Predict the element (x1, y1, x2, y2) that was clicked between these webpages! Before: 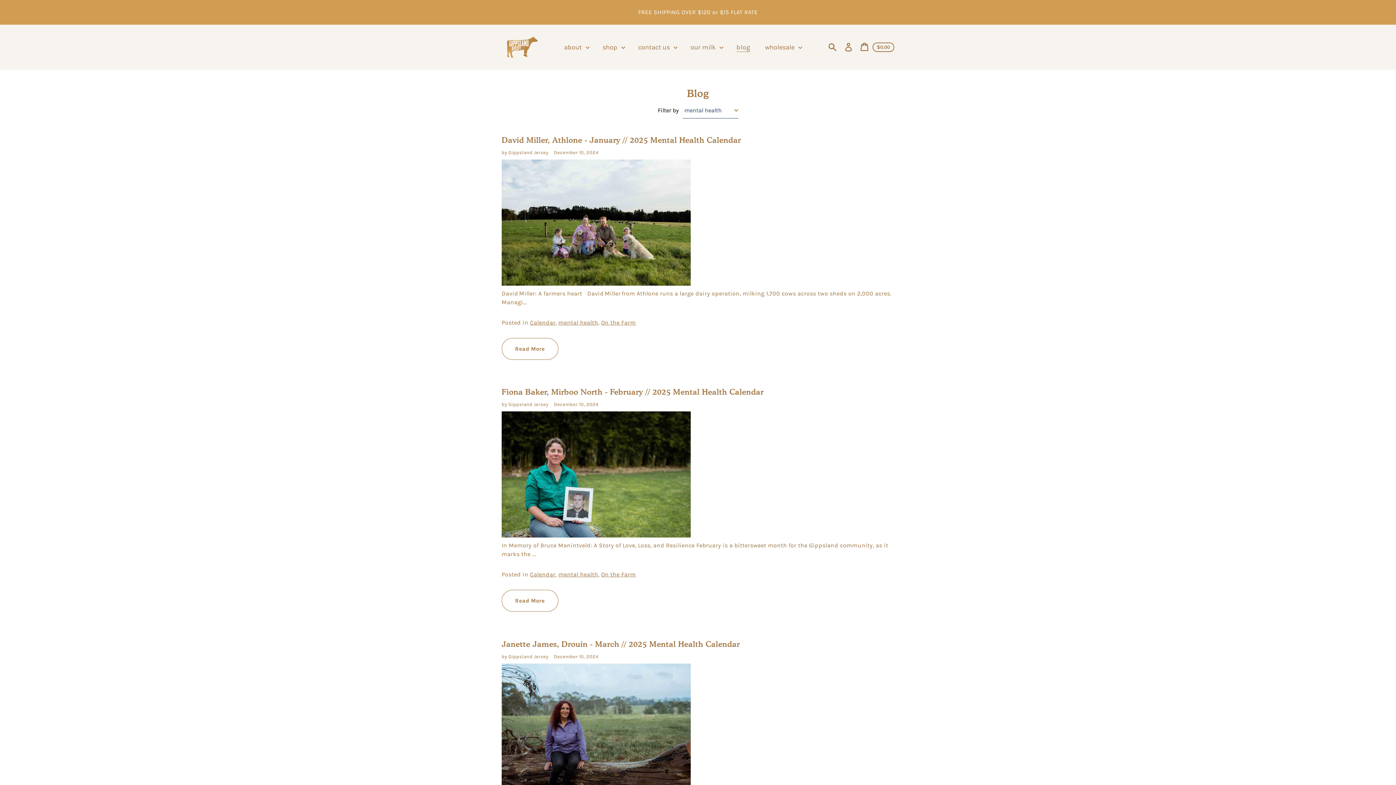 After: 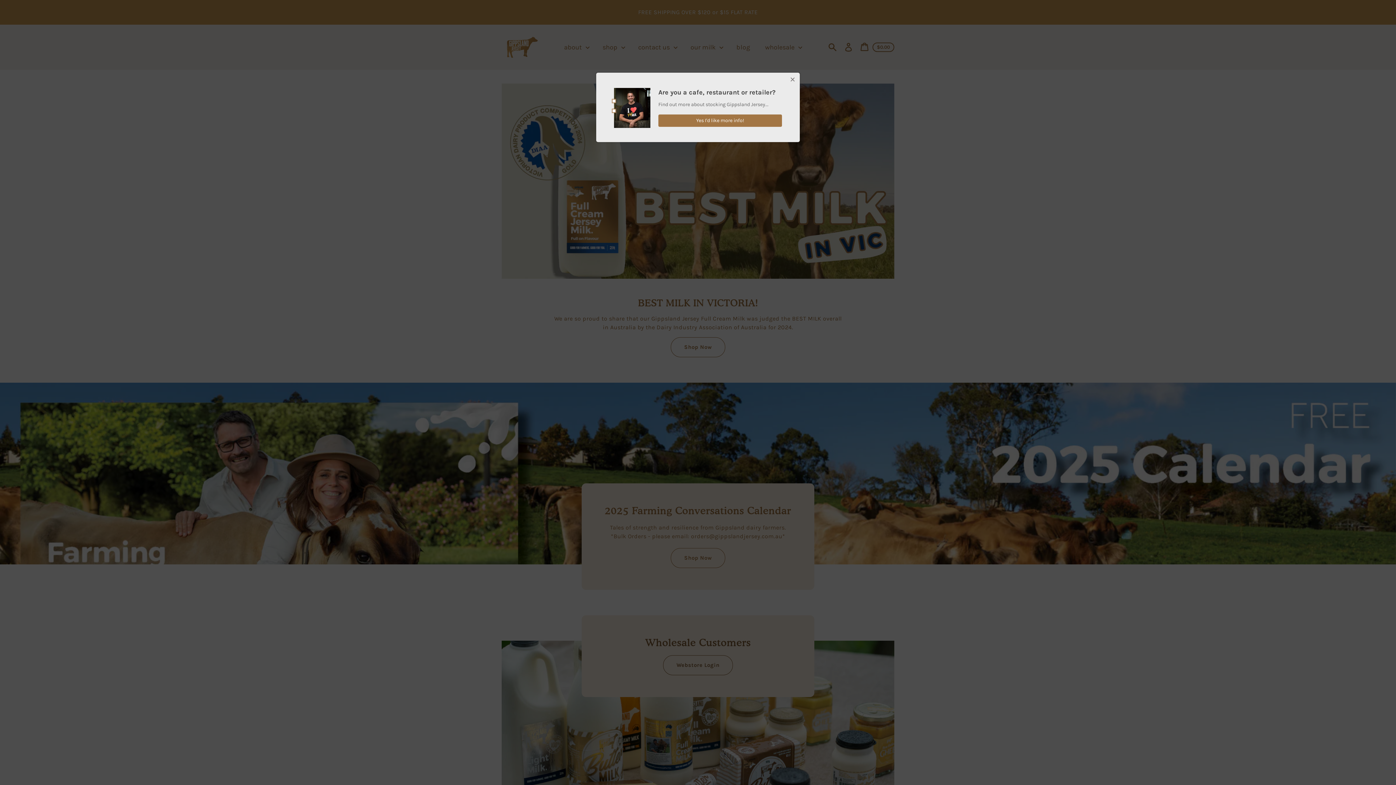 Action: bbox: (501, 33, 541, 61)